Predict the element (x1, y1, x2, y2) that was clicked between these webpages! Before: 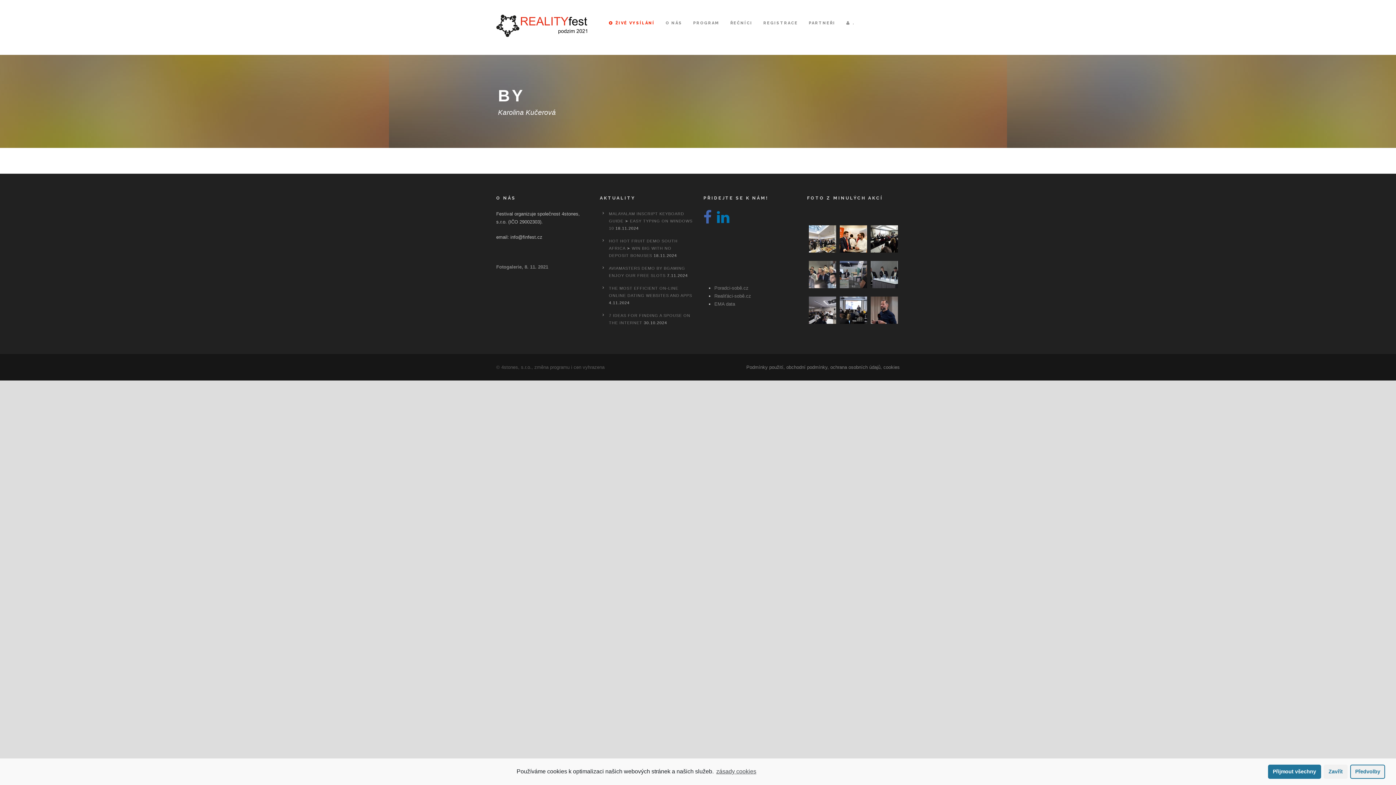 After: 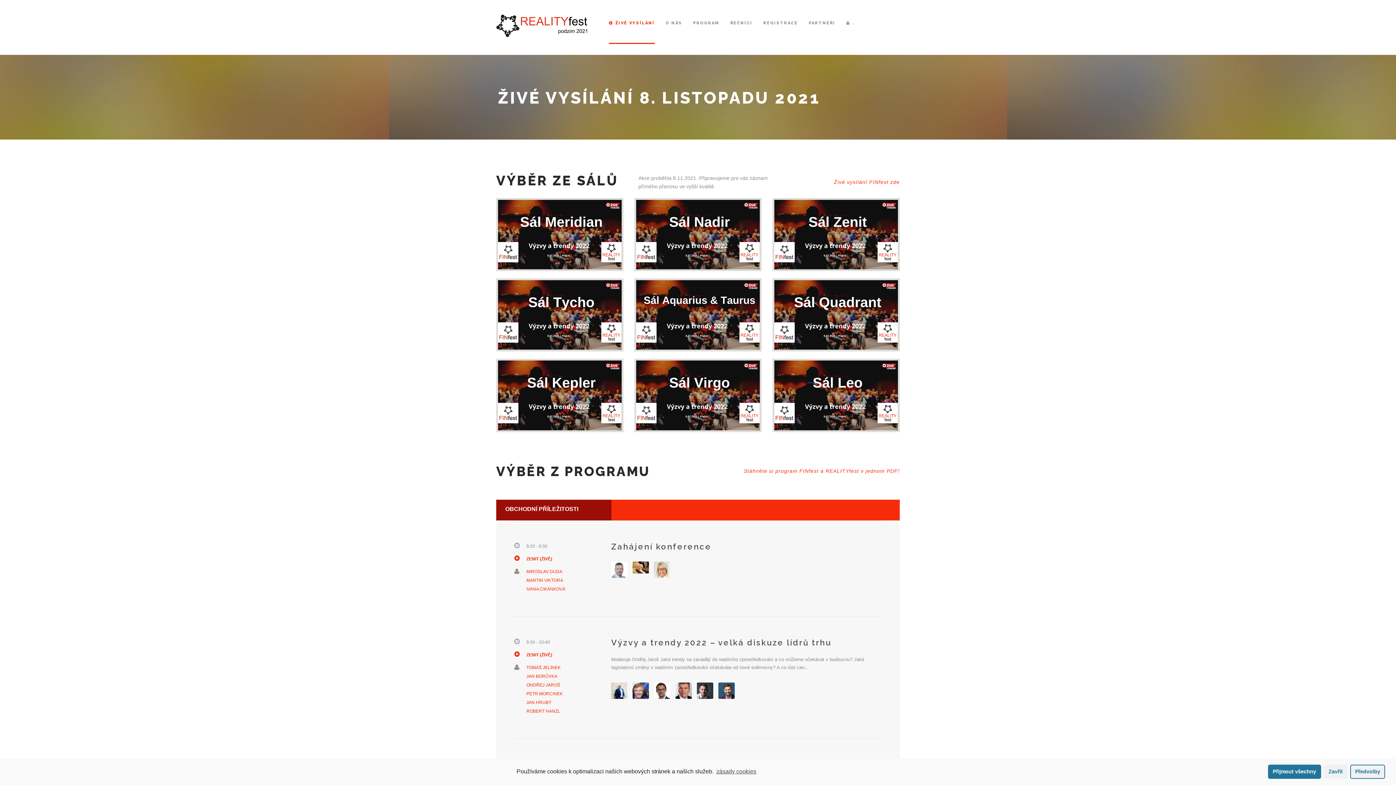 Action: bbox: (609, 20, 654, 40) label: ŽIVÉ VYSÍLÁNÍ